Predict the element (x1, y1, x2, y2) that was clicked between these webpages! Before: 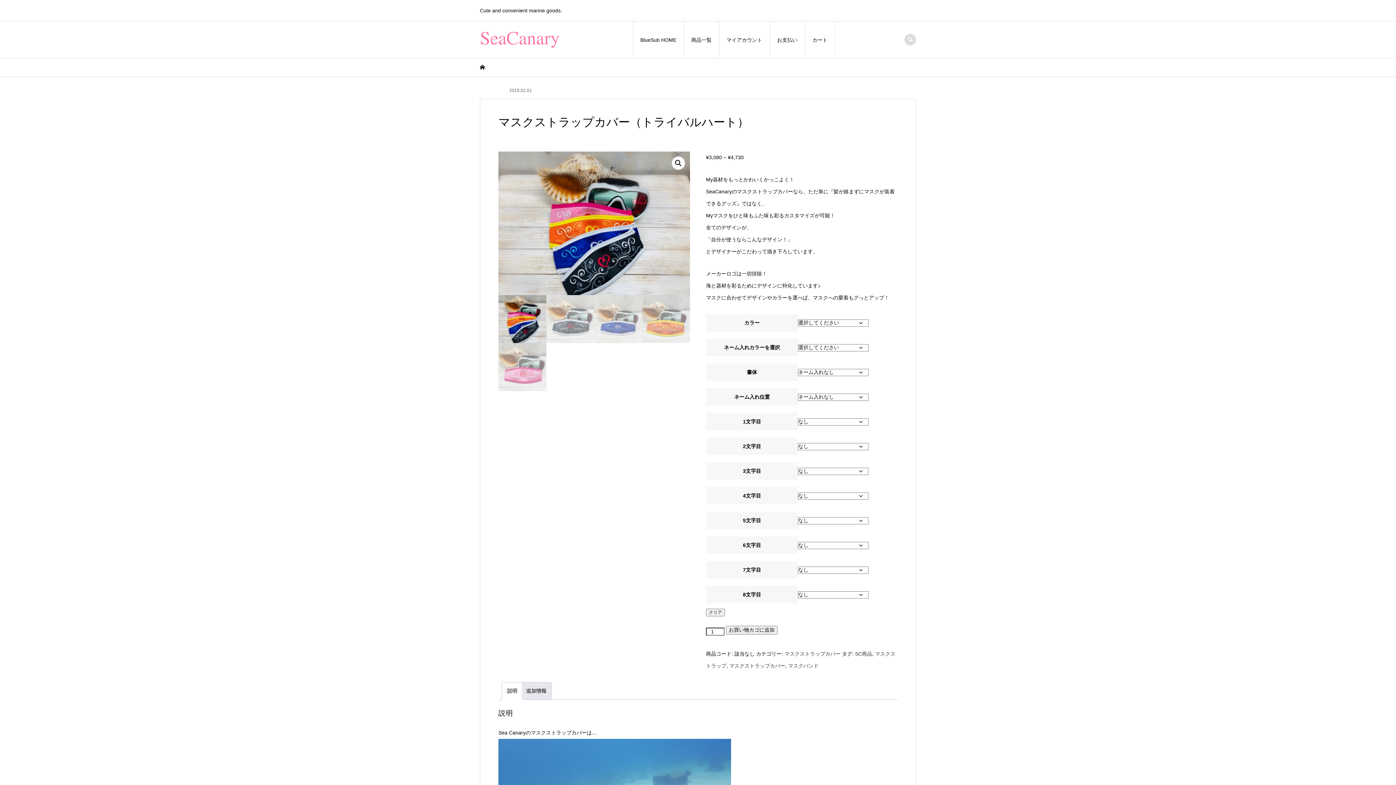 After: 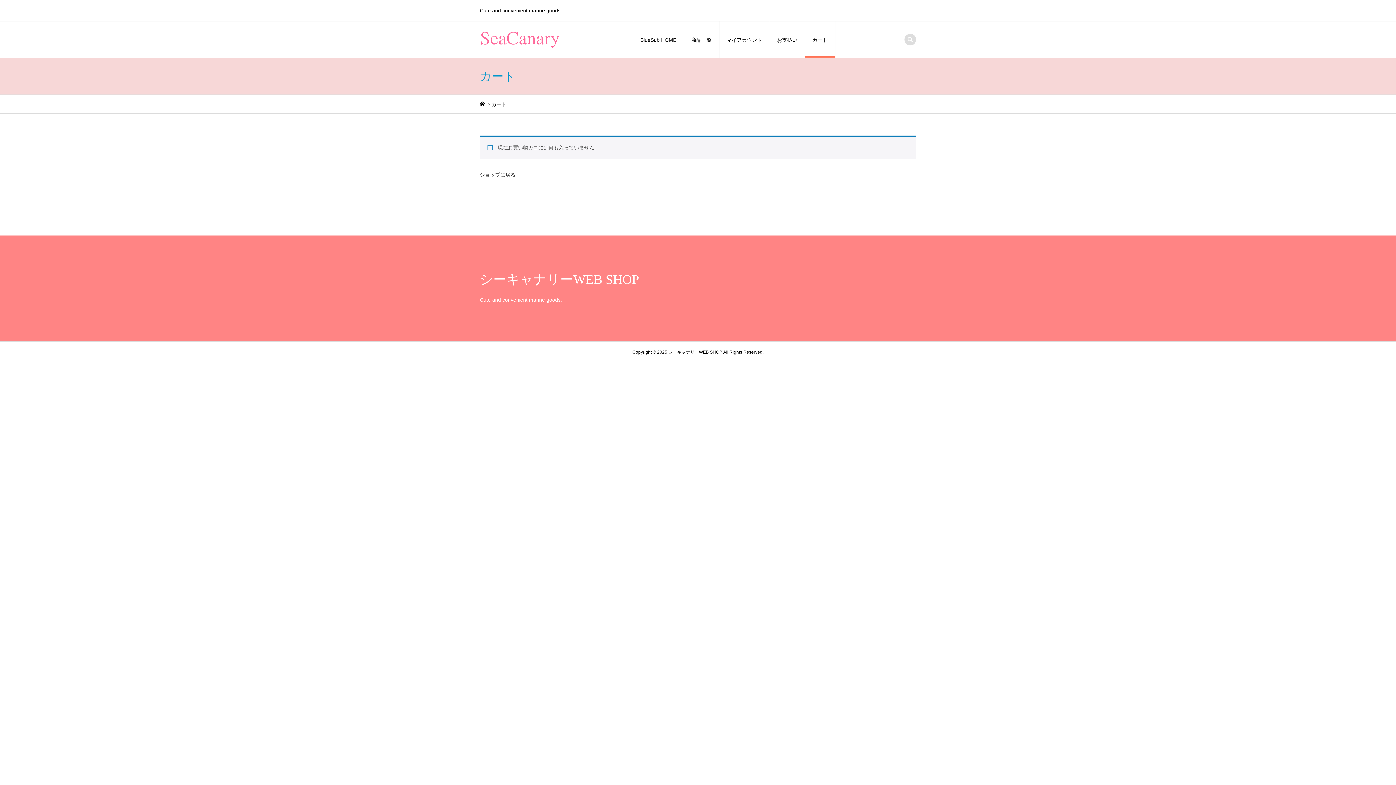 Action: bbox: (770, 21, 805, 58) label: お支払い